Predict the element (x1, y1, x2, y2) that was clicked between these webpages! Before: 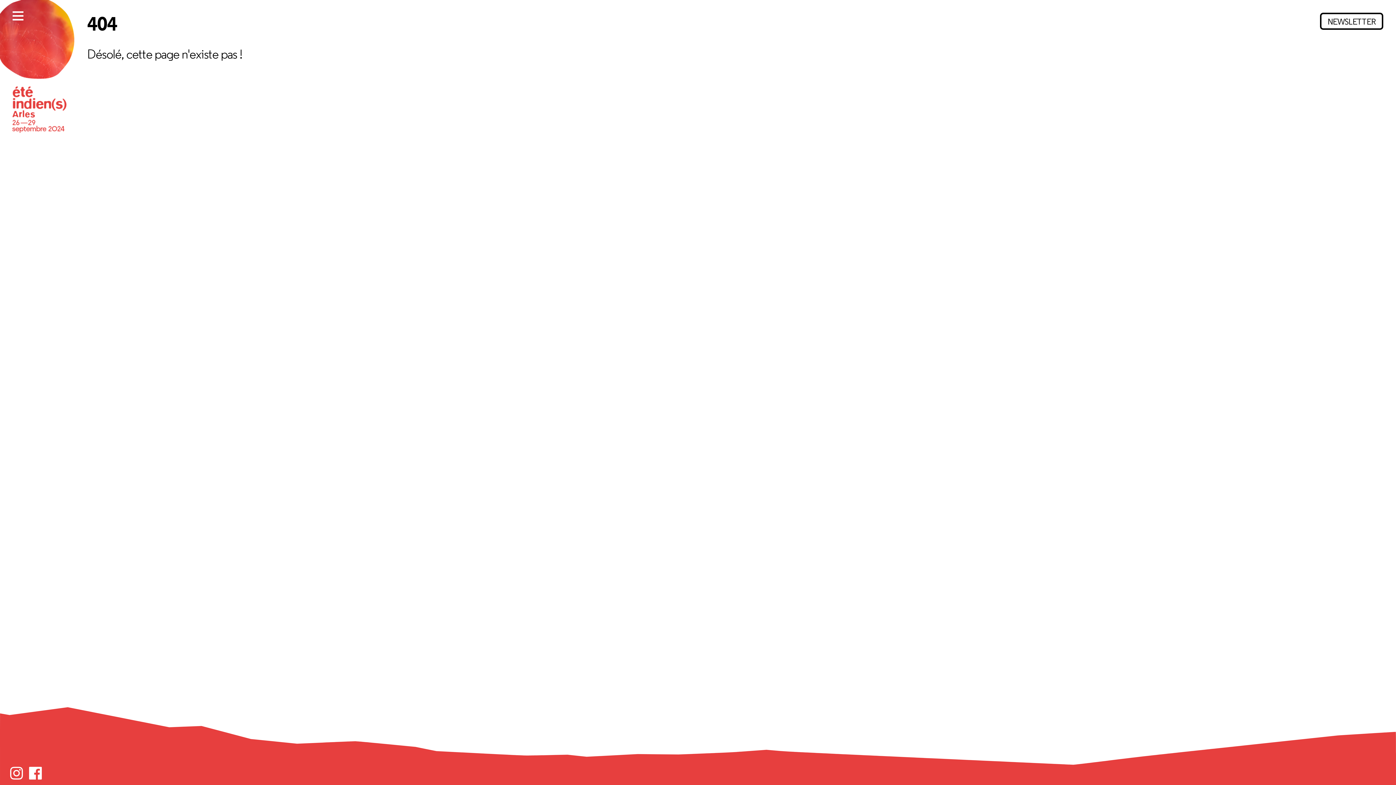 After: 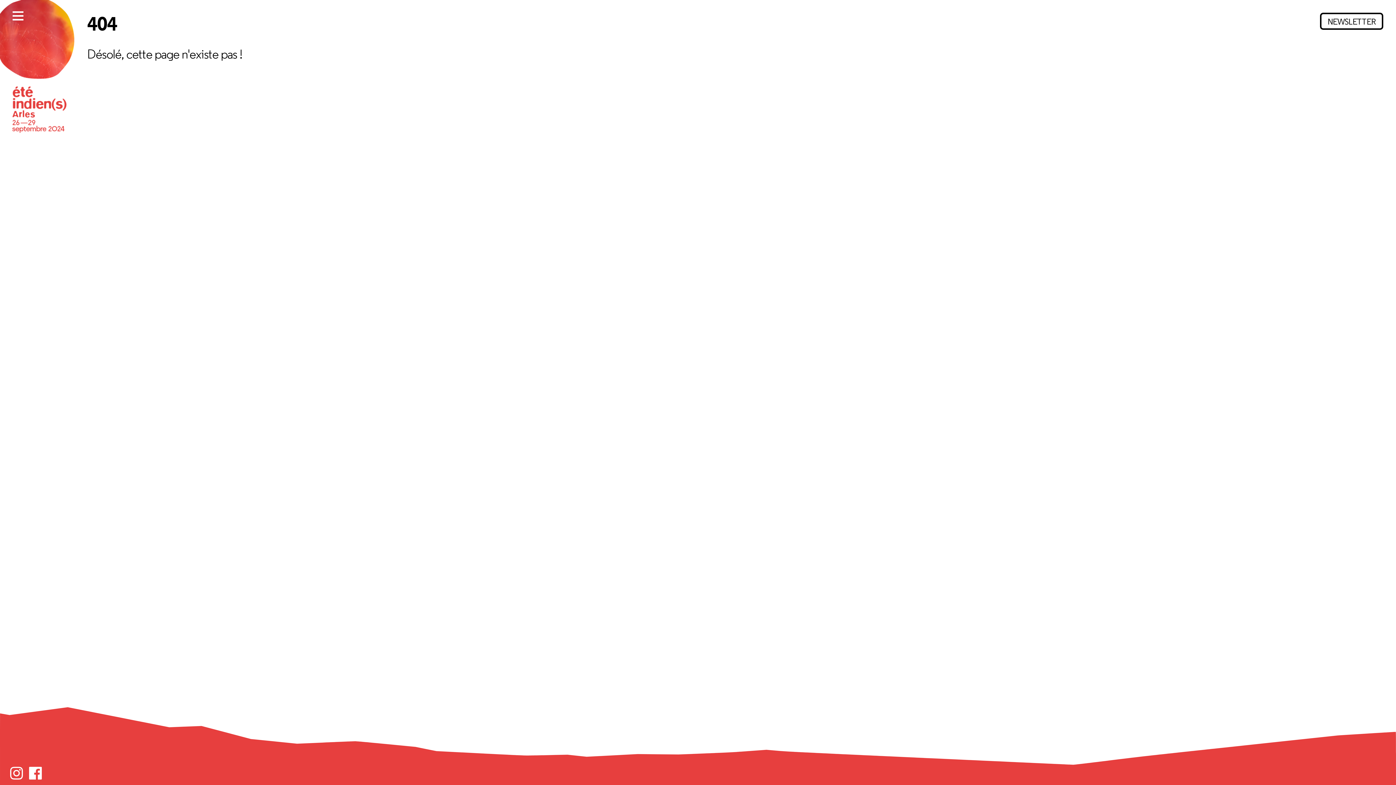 Action: bbox: (10, 767, 22, 783)